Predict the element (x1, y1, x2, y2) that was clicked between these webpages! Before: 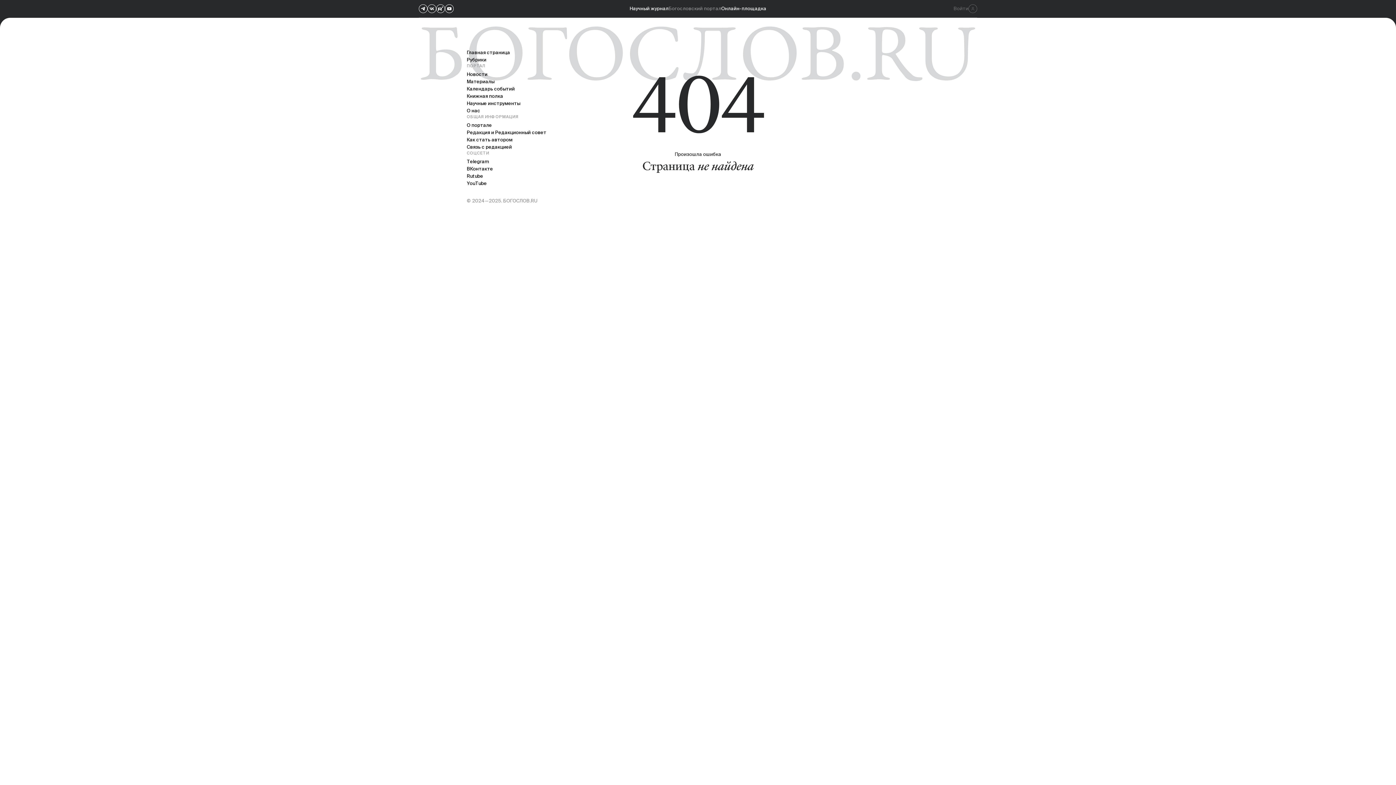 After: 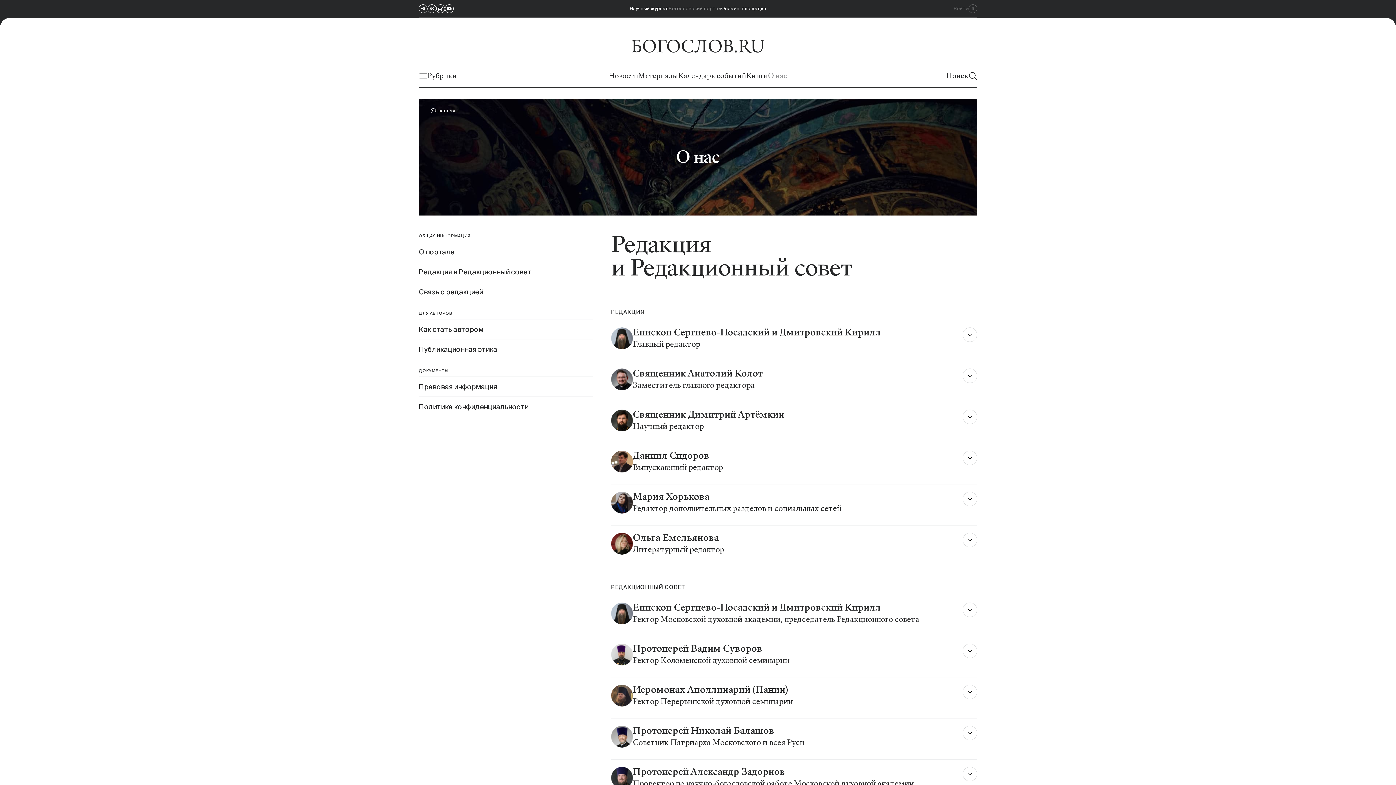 Action: bbox: (466, 129, 546, 135) label: Редакция и Редакционный совет